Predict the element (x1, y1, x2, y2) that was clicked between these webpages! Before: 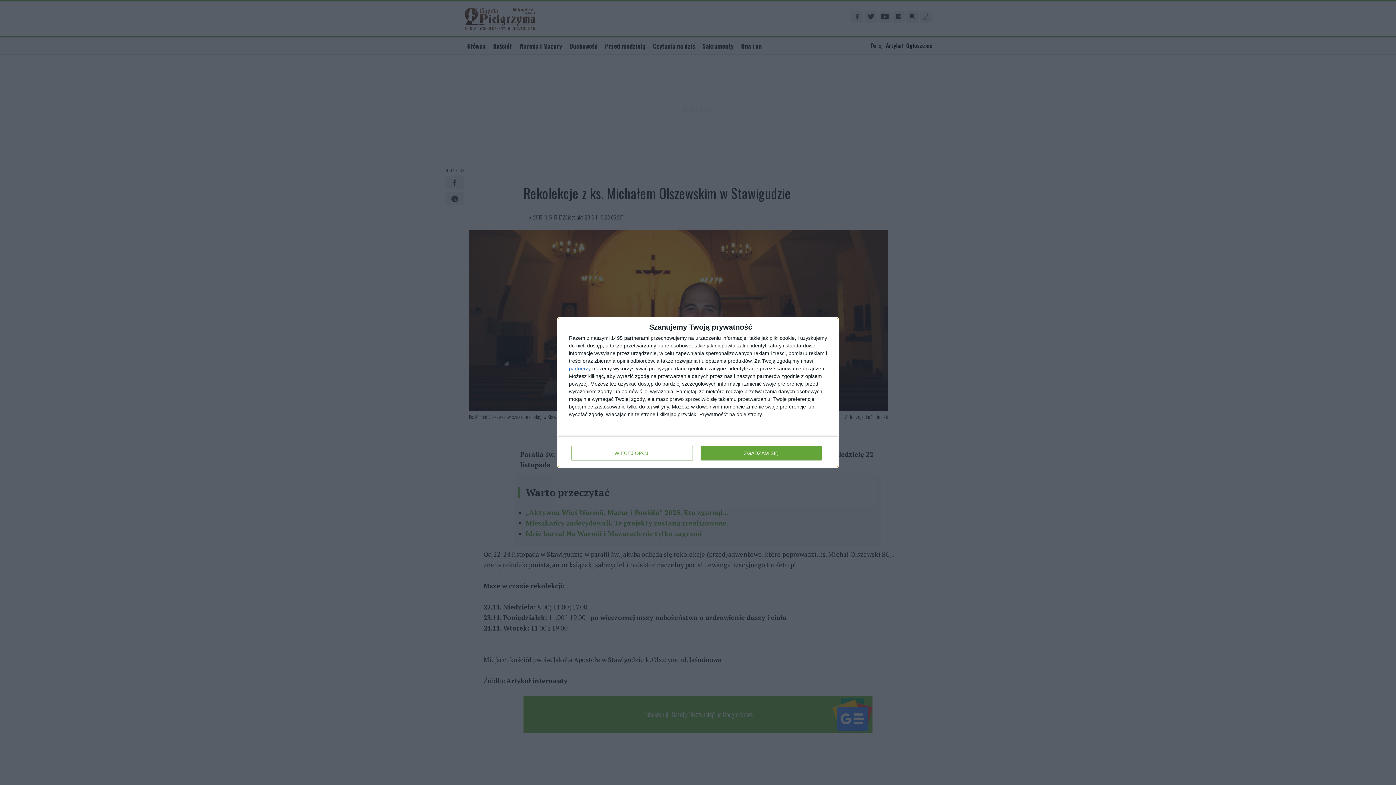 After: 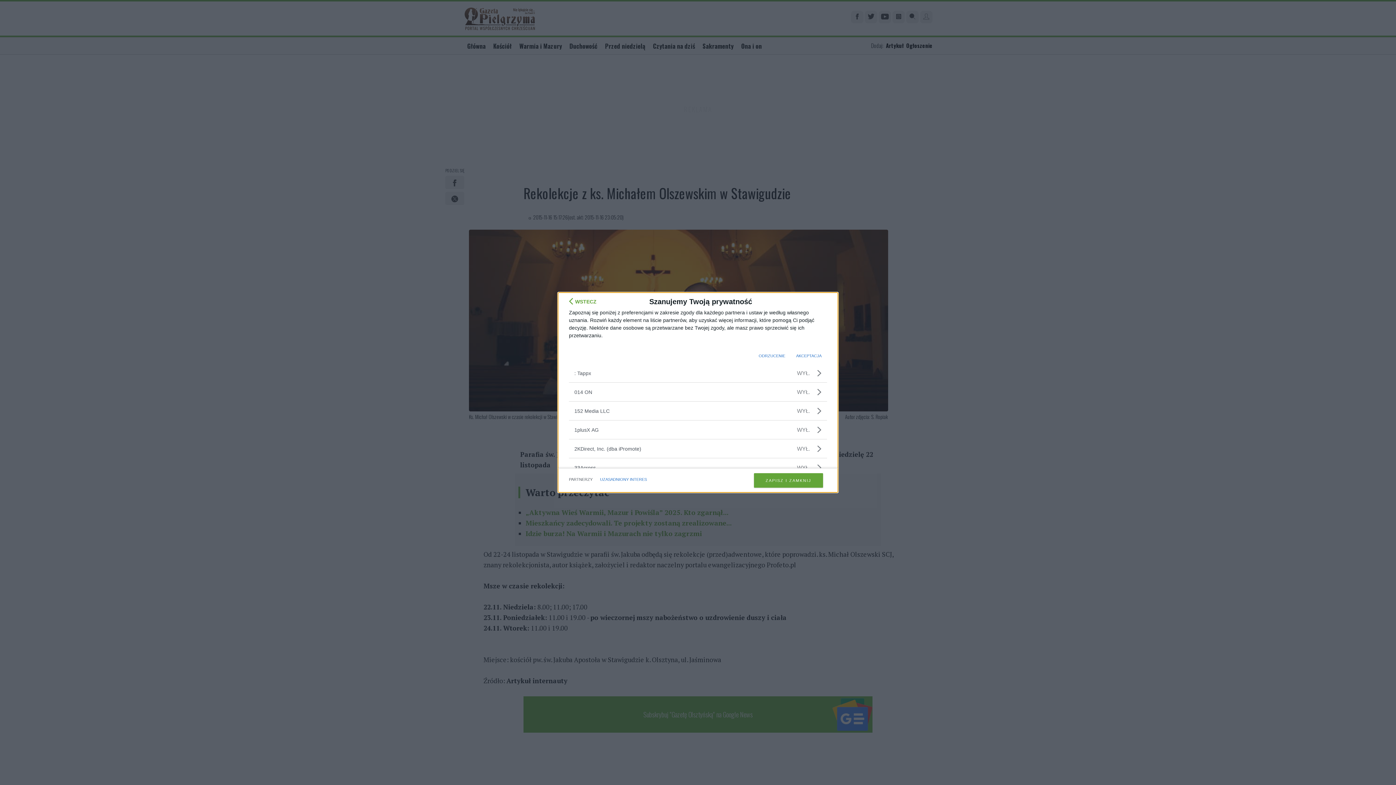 Action: label: partnerzy bbox: (569, 366, 590, 371)